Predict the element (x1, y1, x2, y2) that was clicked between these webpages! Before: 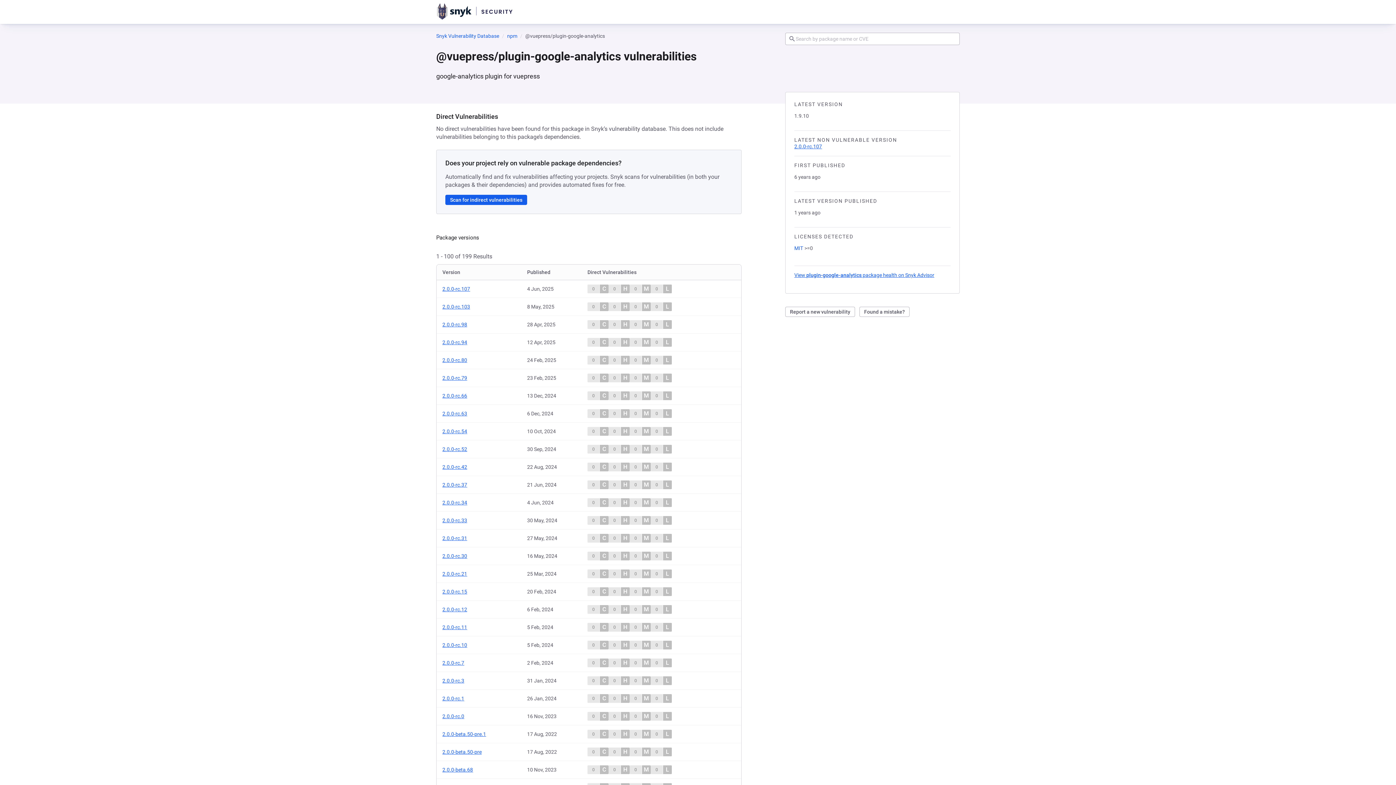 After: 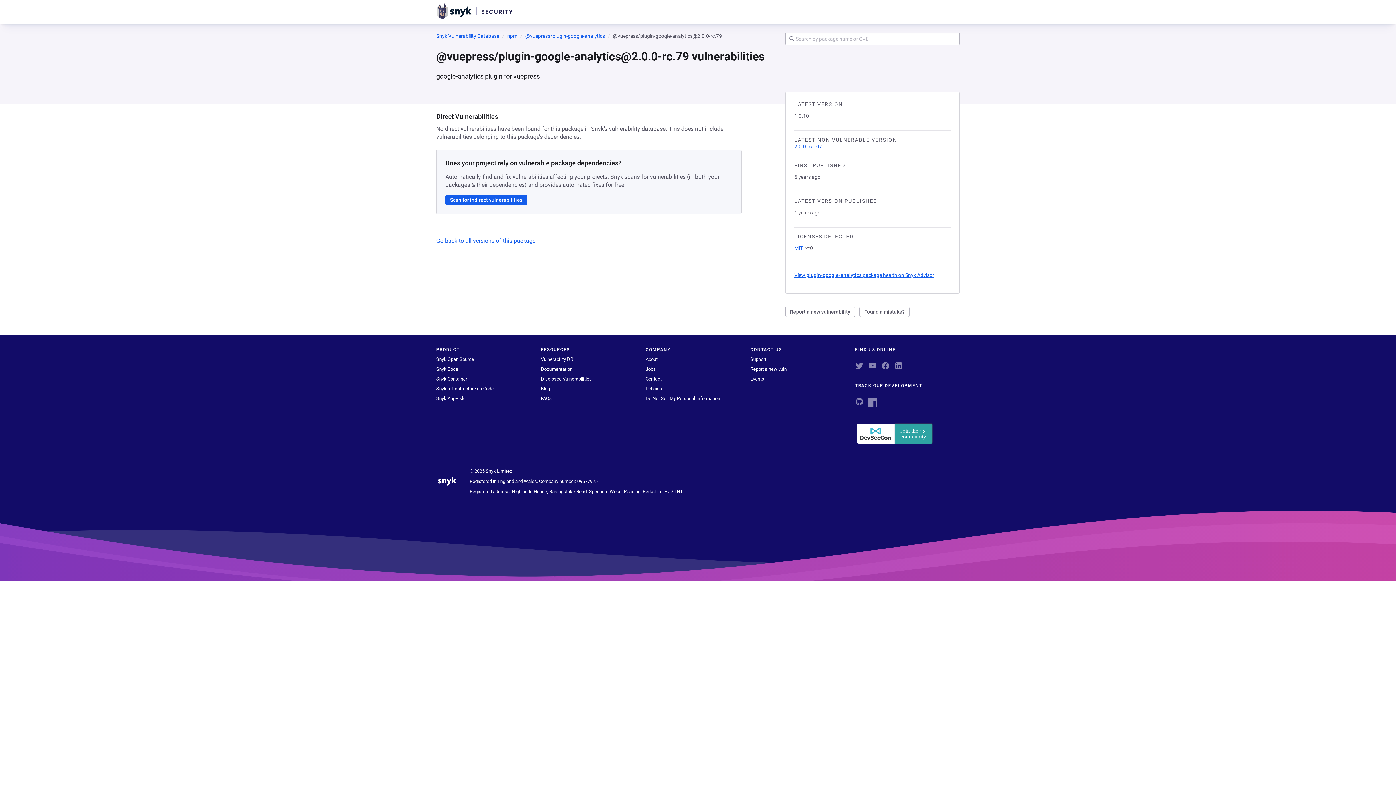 Action: label: 2.0.0-rc.79 bbox: (442, 375, 467, 381)